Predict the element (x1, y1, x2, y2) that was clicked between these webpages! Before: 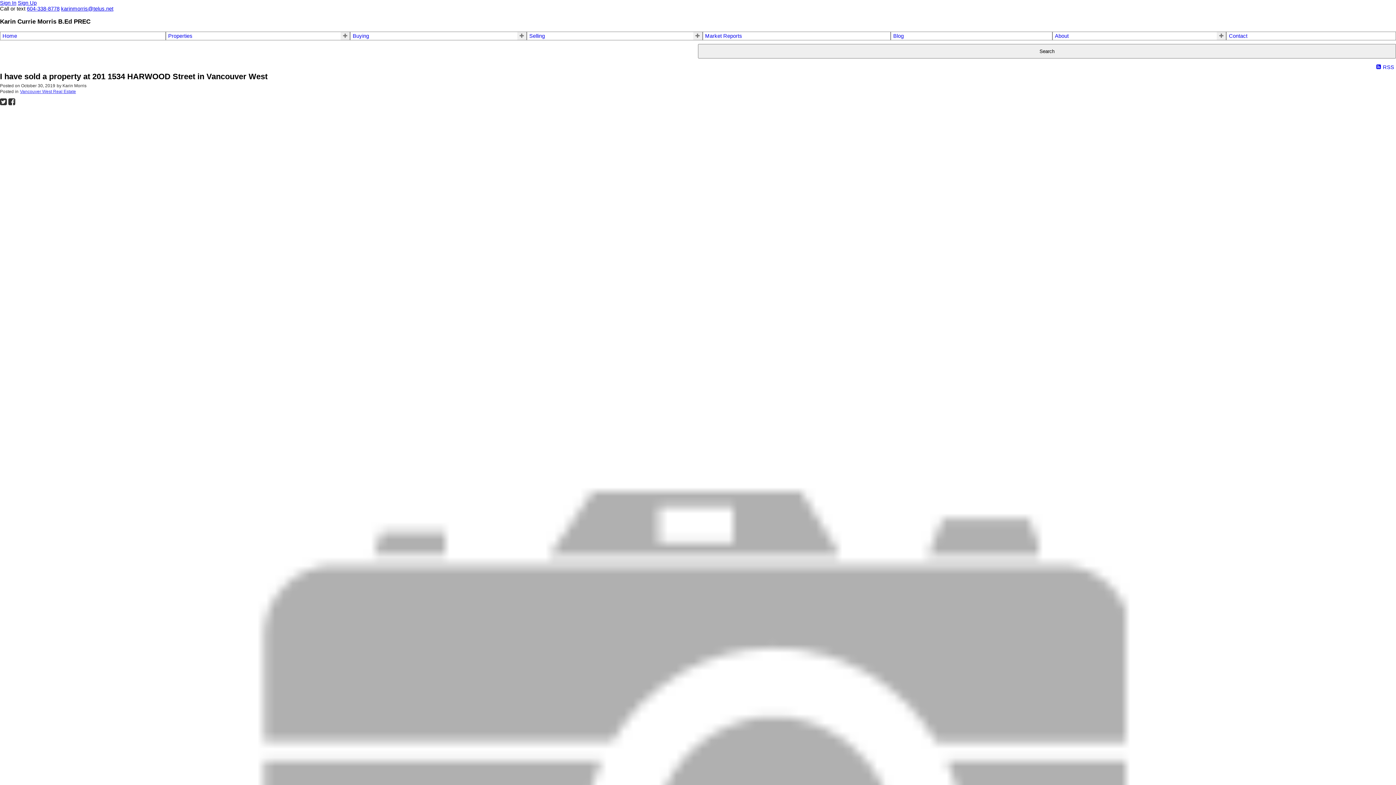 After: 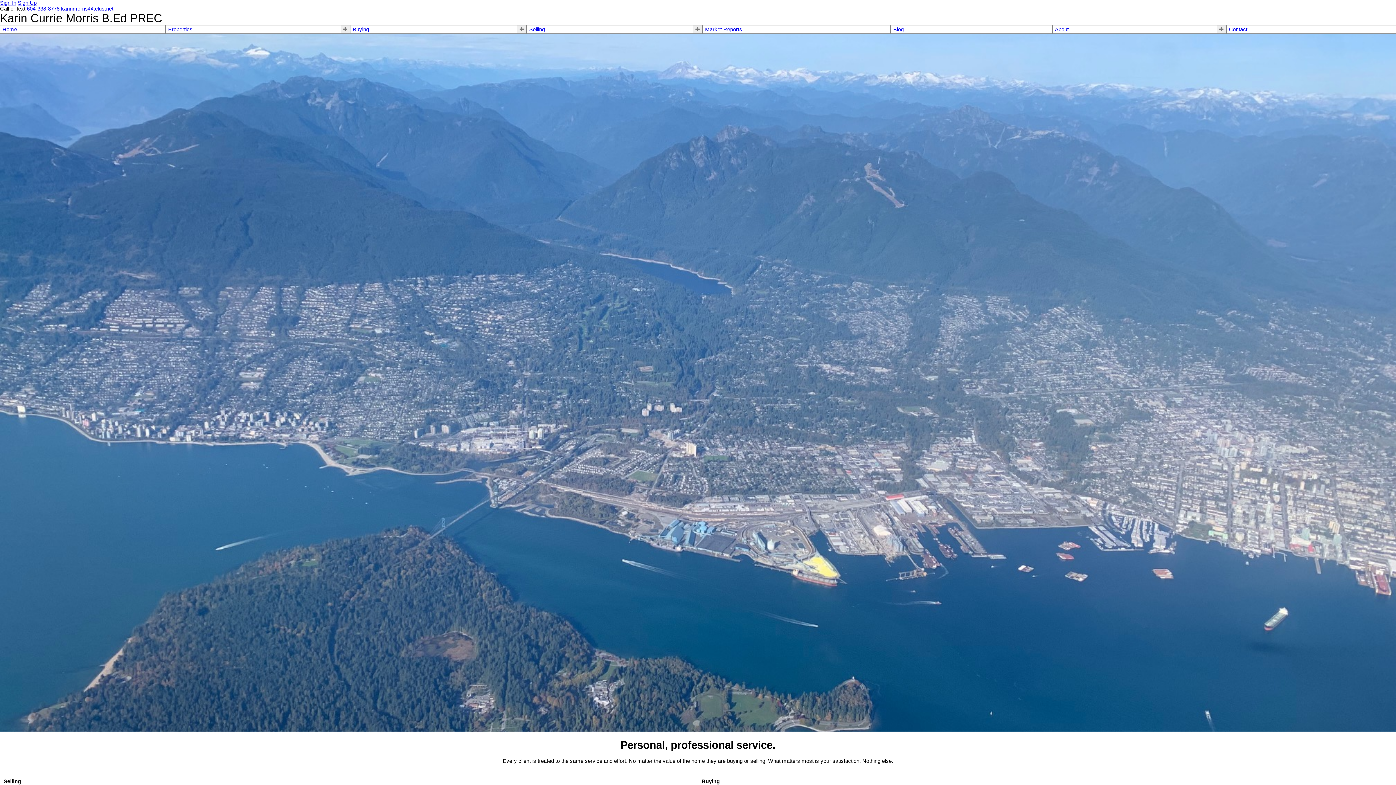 Action: bbox: (2, 33, 163, 39) label: Home